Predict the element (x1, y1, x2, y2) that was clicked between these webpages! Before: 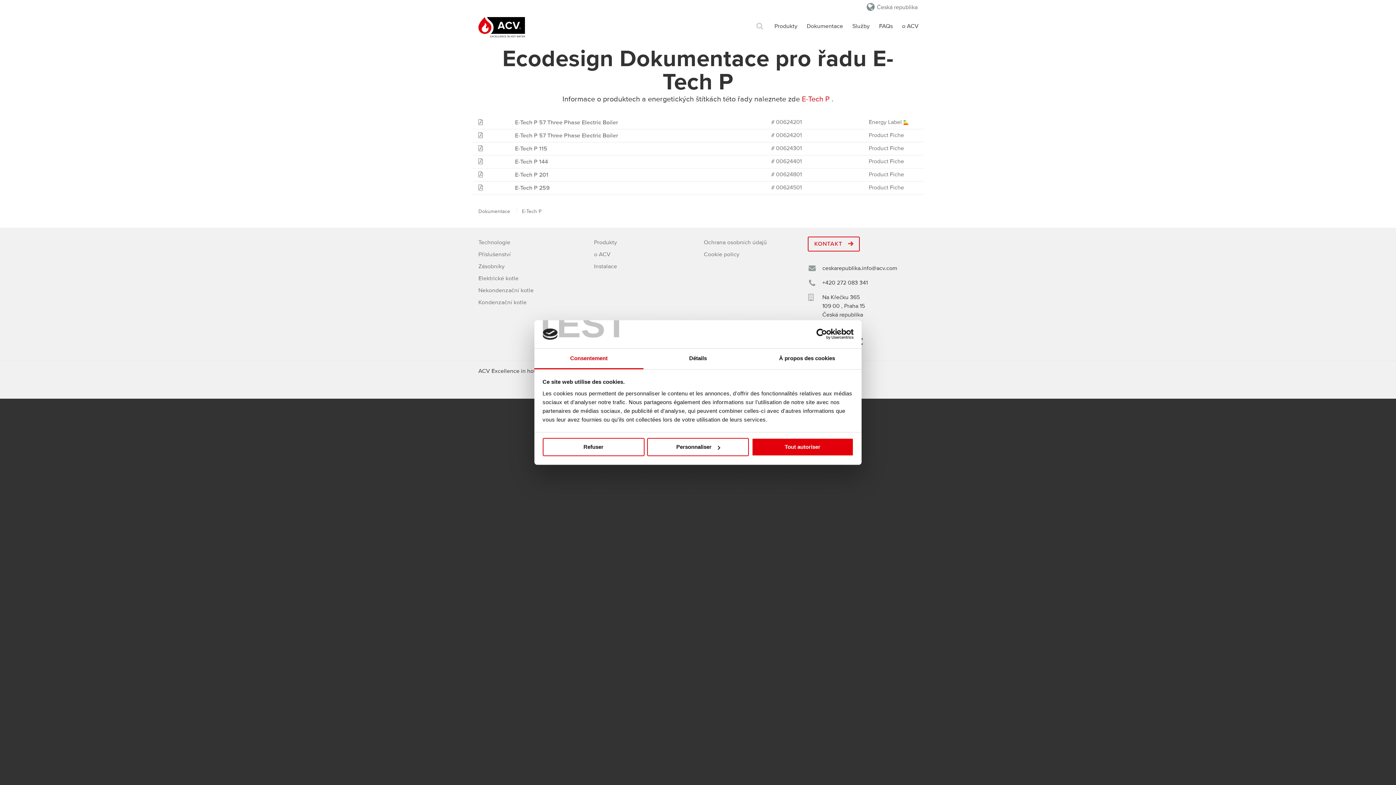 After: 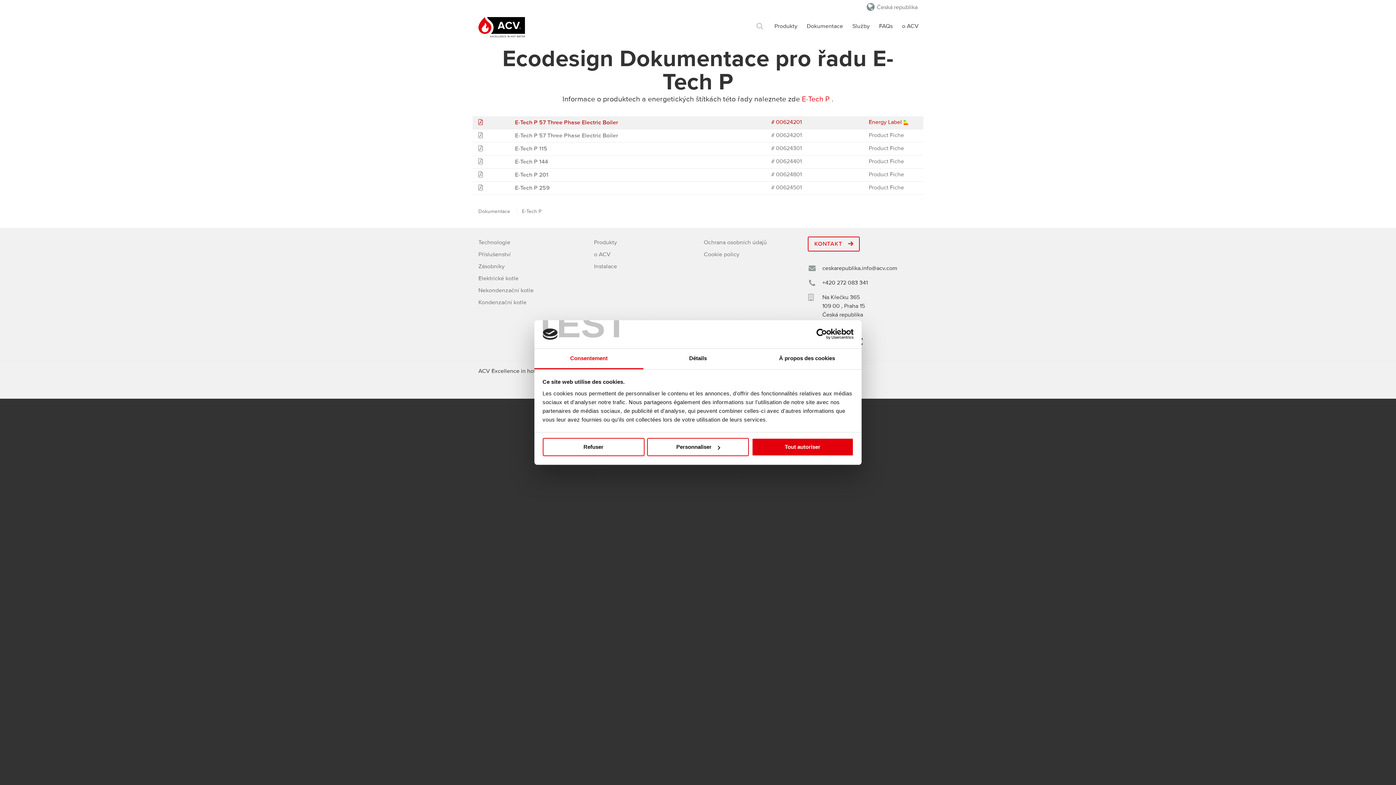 Action: label: E-Tech P 57 Three Phase Electric Boiler
# 00624201
Energy Label  bbox: (472, 116, 923, 129)